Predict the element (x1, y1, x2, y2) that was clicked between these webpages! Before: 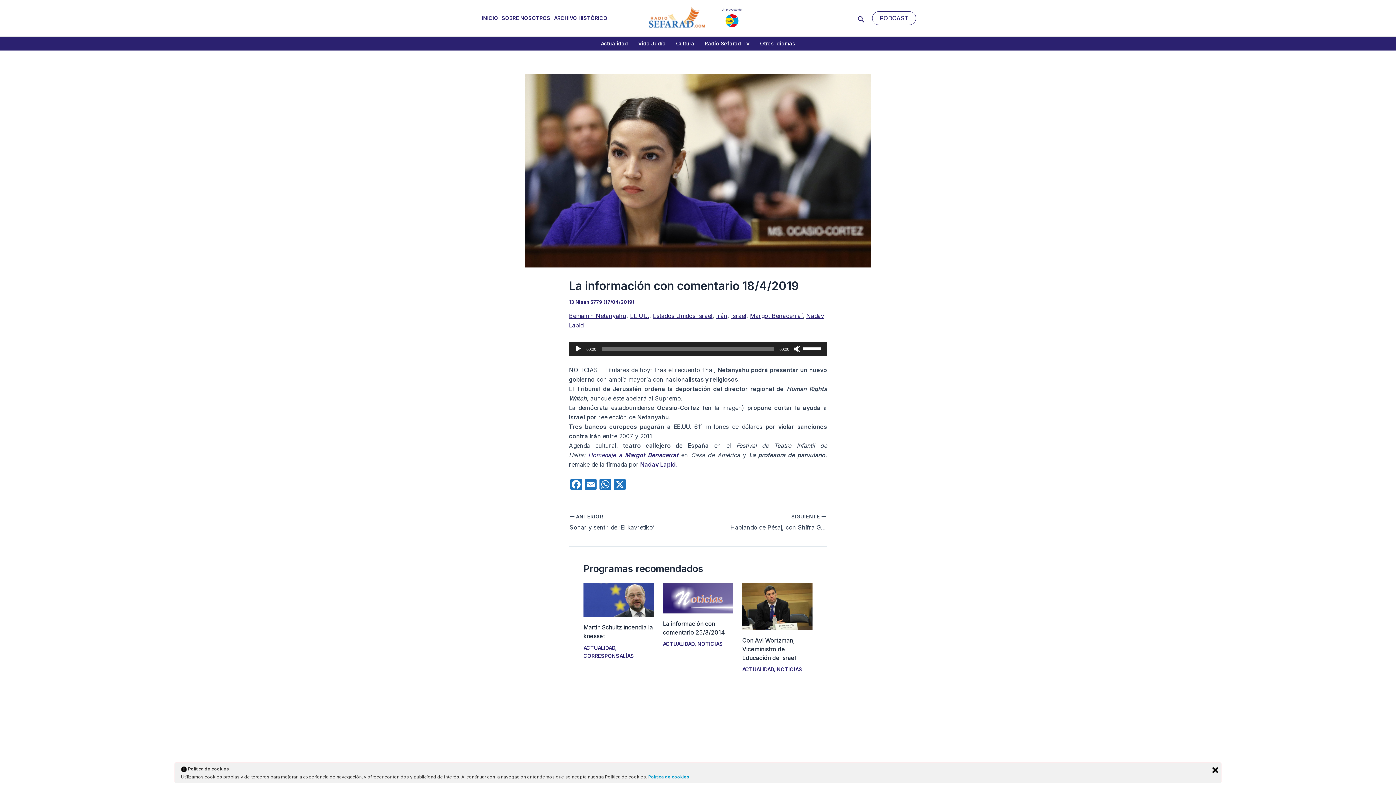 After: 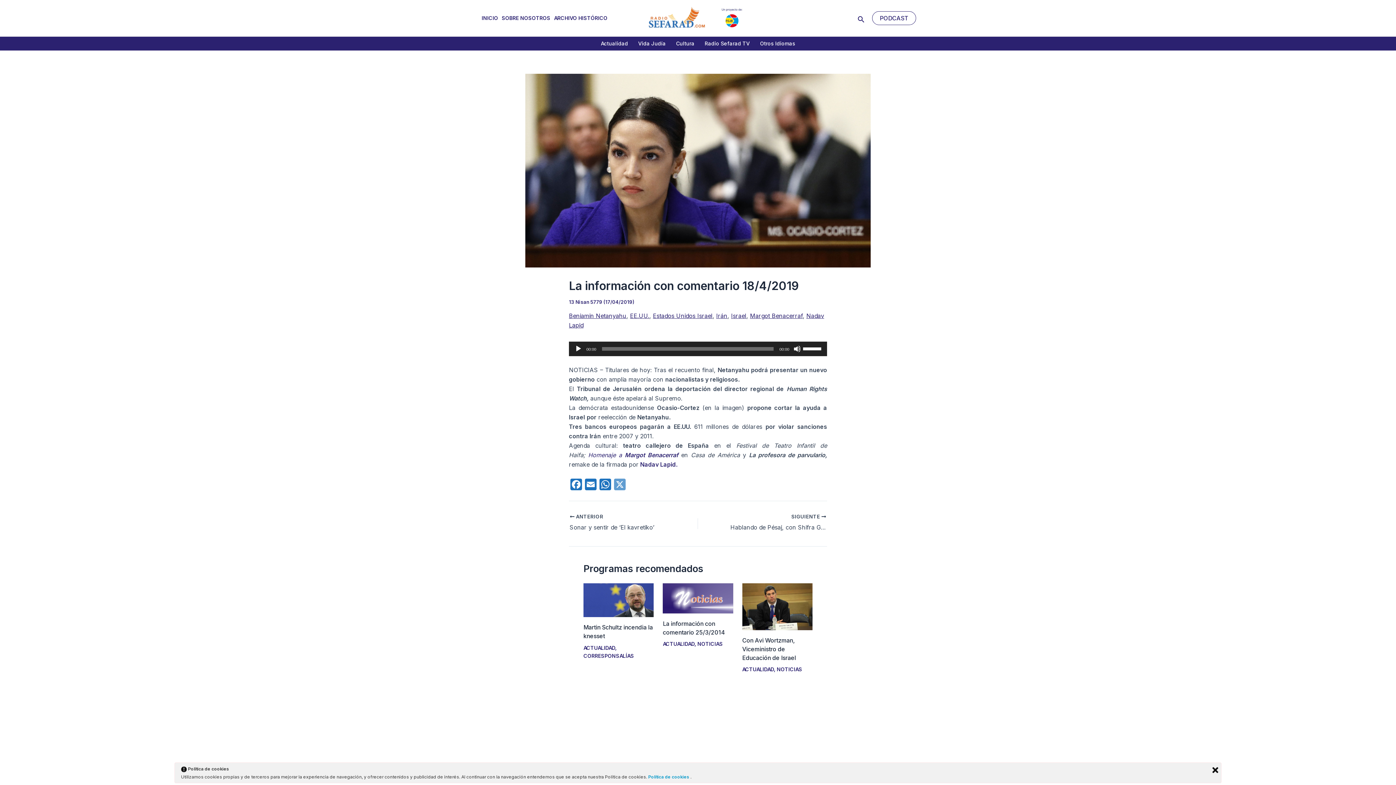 Action: label: X bbox: (612, 478, 627, 492)